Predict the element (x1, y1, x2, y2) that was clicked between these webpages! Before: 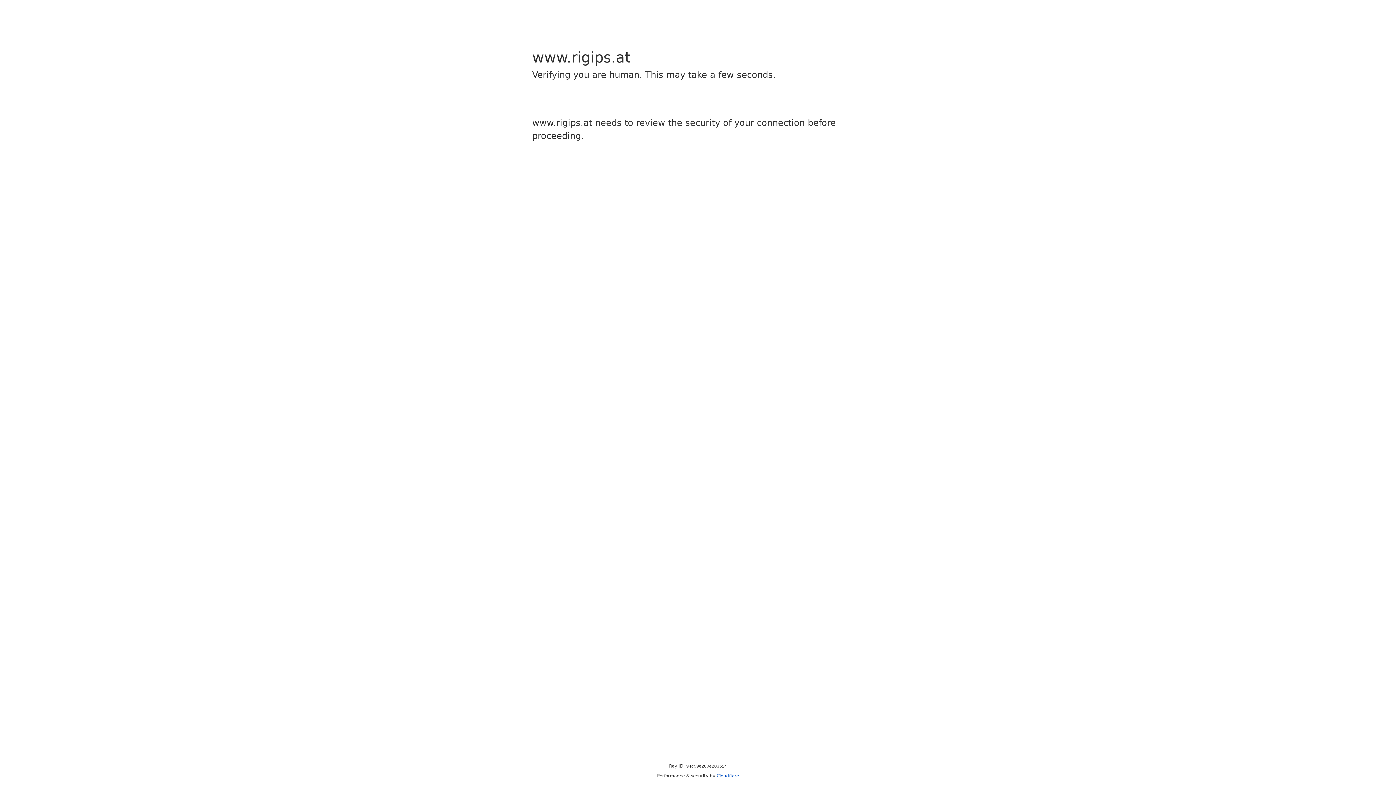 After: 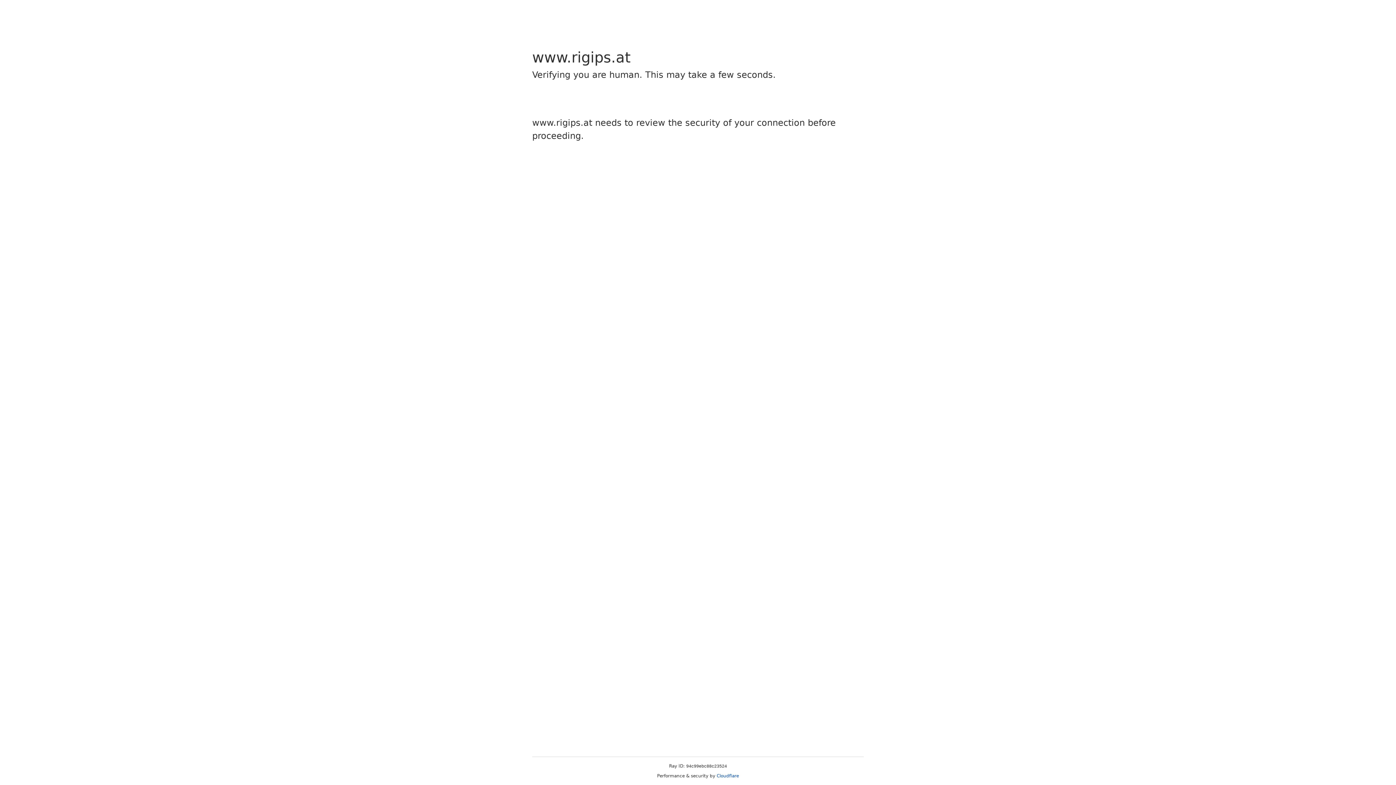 Action: label: Cloudflare bbox: (716, 773, 739, 778)